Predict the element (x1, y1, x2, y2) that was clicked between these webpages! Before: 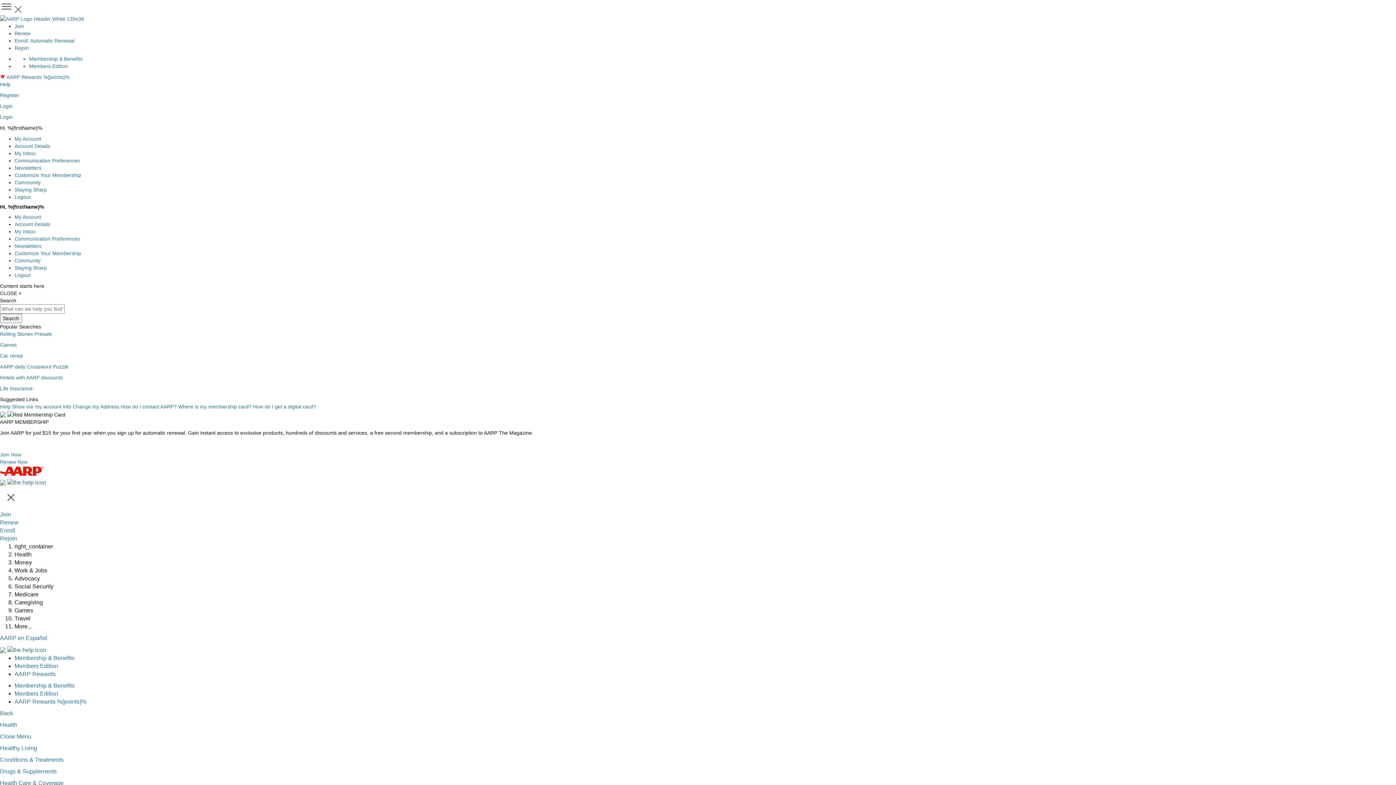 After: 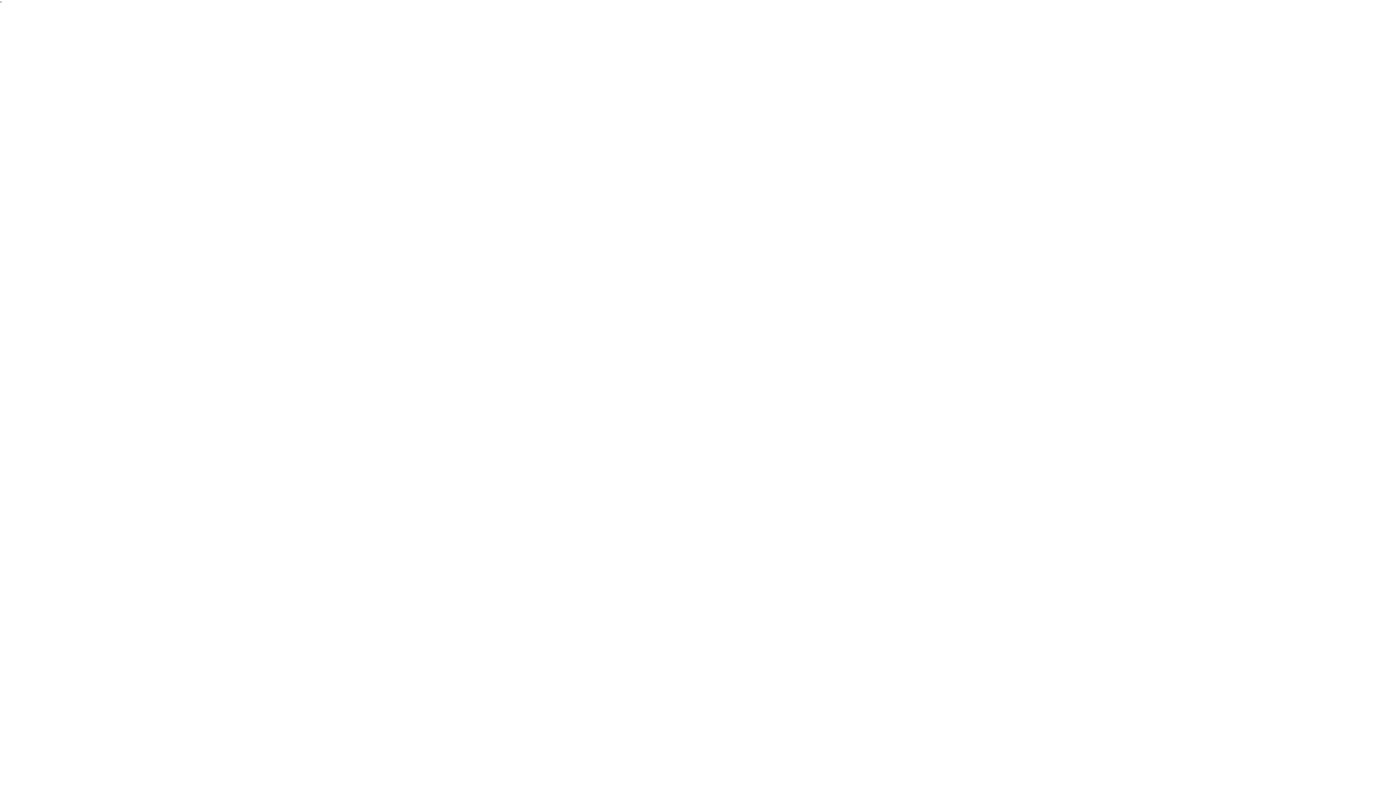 Action: bbox: (12, 404, 72, 409) label: Show me my account info 